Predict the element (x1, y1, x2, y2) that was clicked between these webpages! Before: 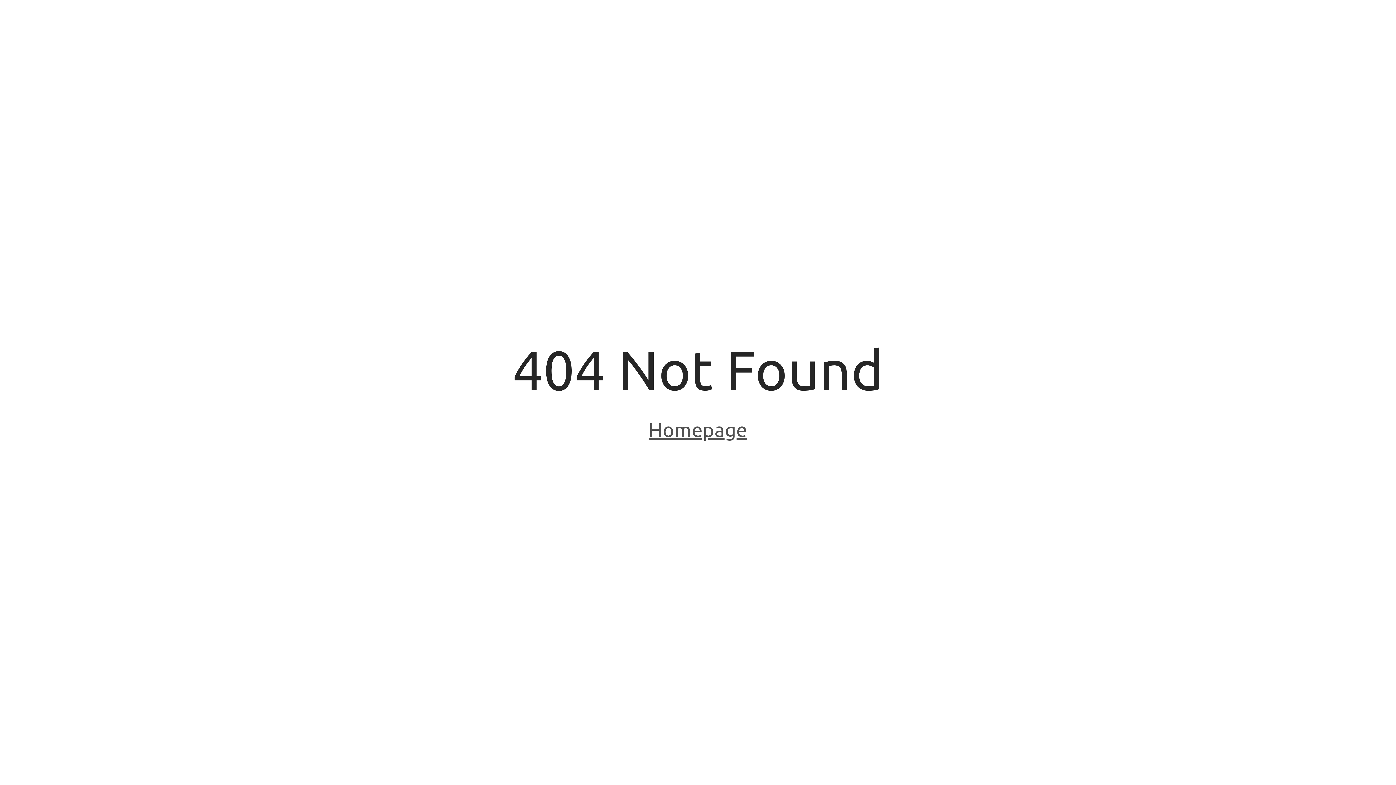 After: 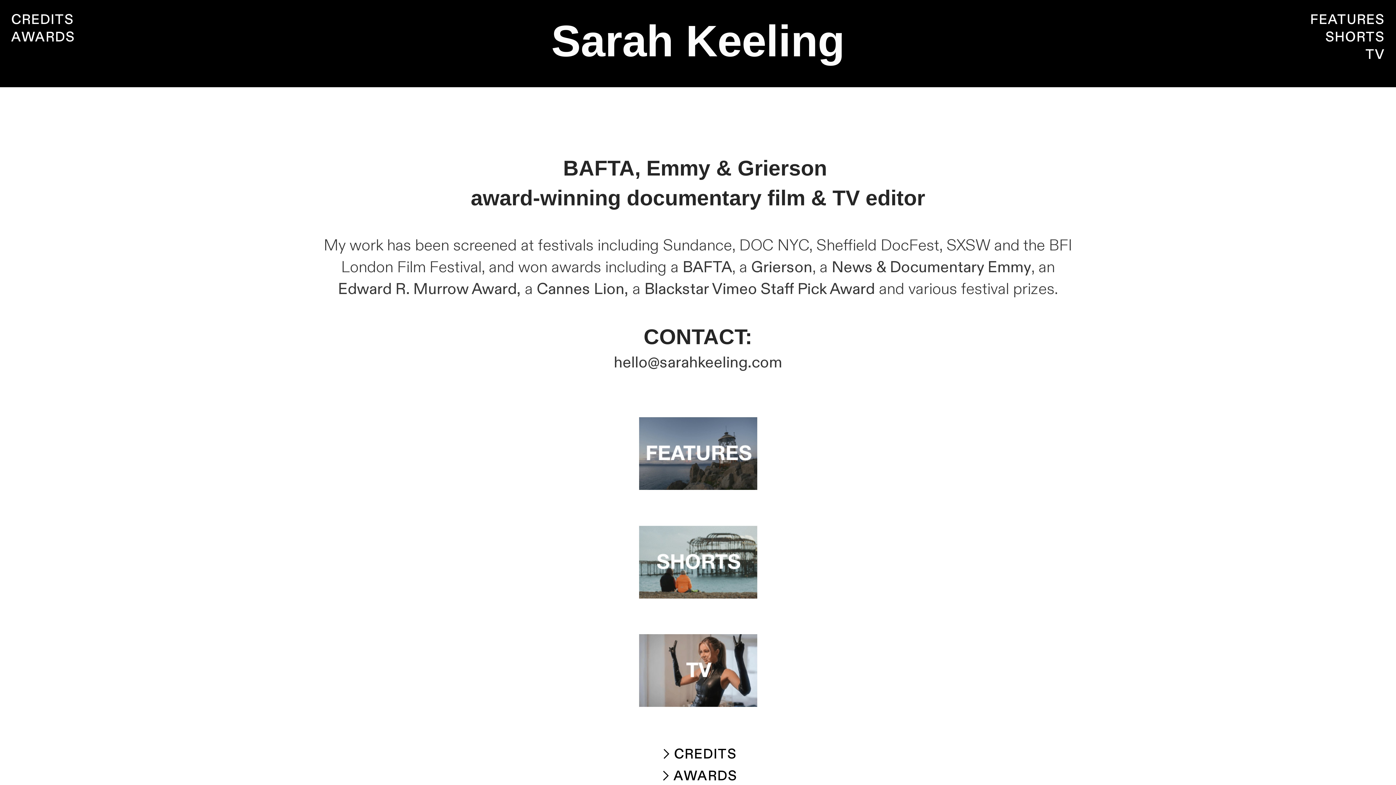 Action: bbox: (648, 418, 747, 443) label: Homepage